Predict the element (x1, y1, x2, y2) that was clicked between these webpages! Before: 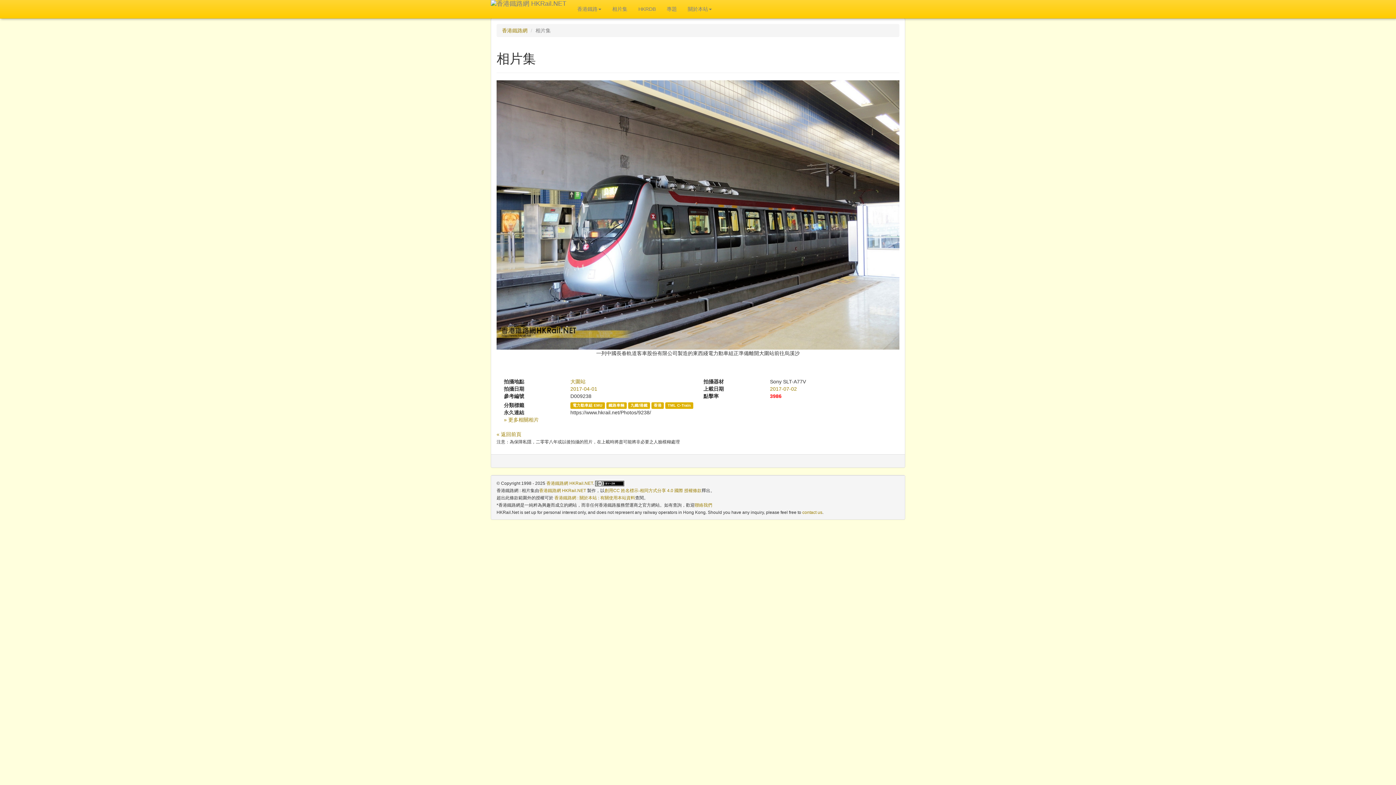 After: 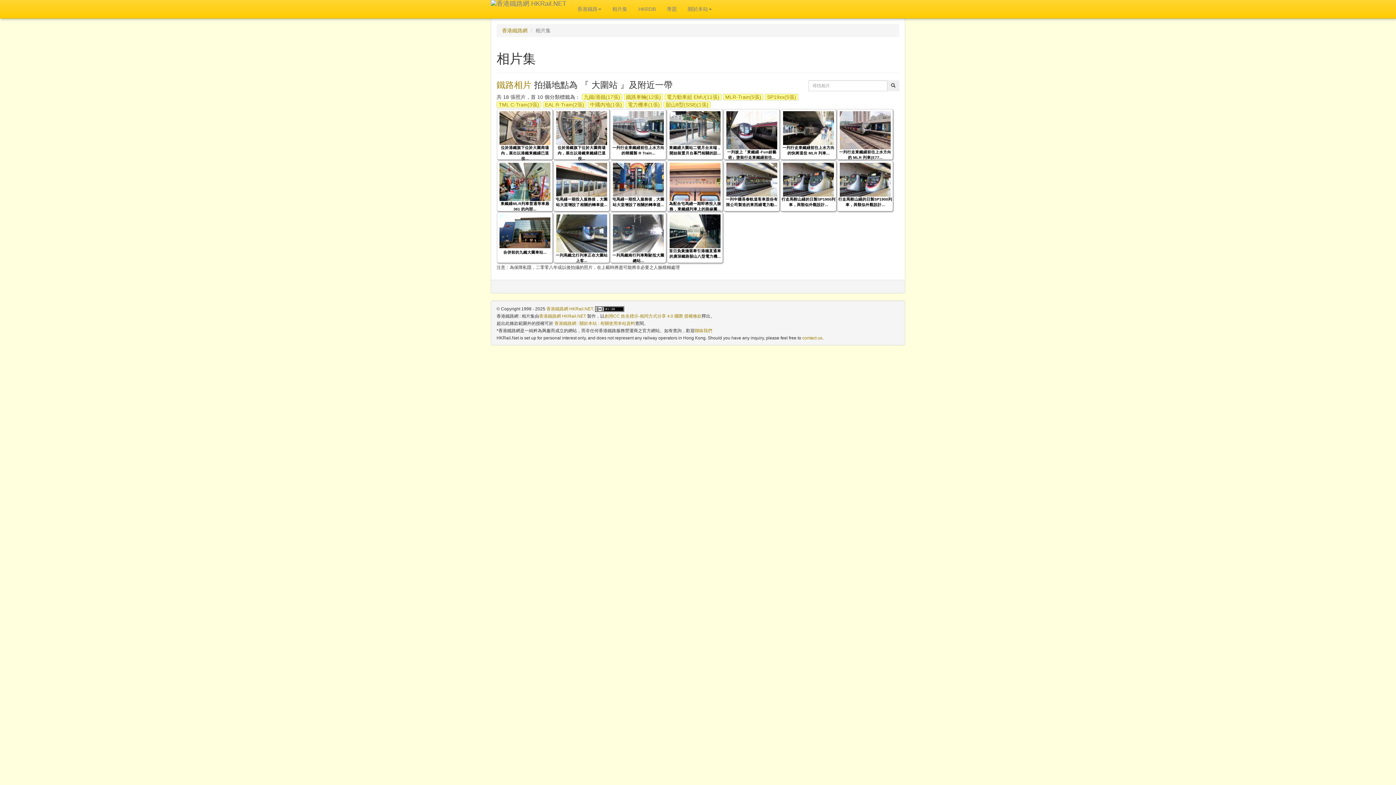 Action: bbox: (570, 378, 585, 384) label: 大圍站